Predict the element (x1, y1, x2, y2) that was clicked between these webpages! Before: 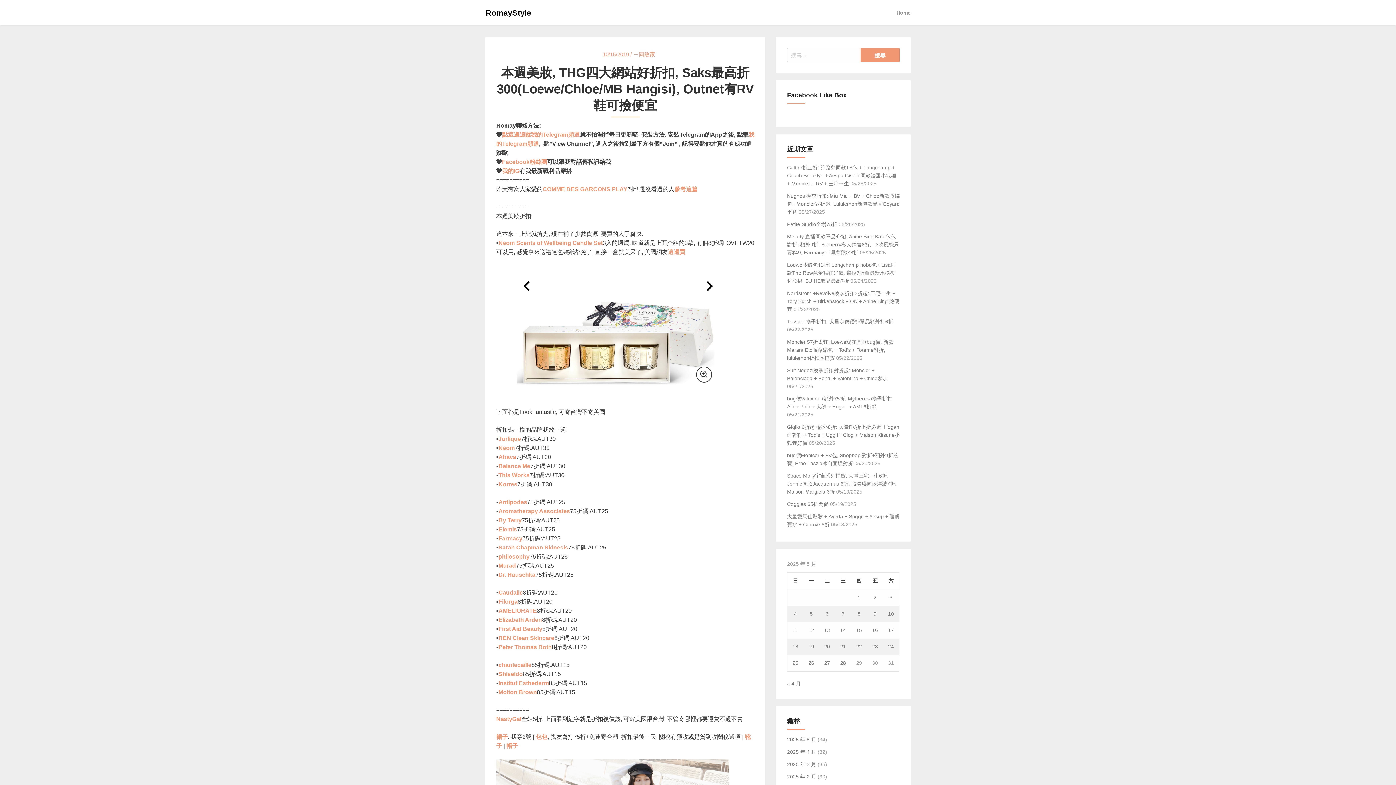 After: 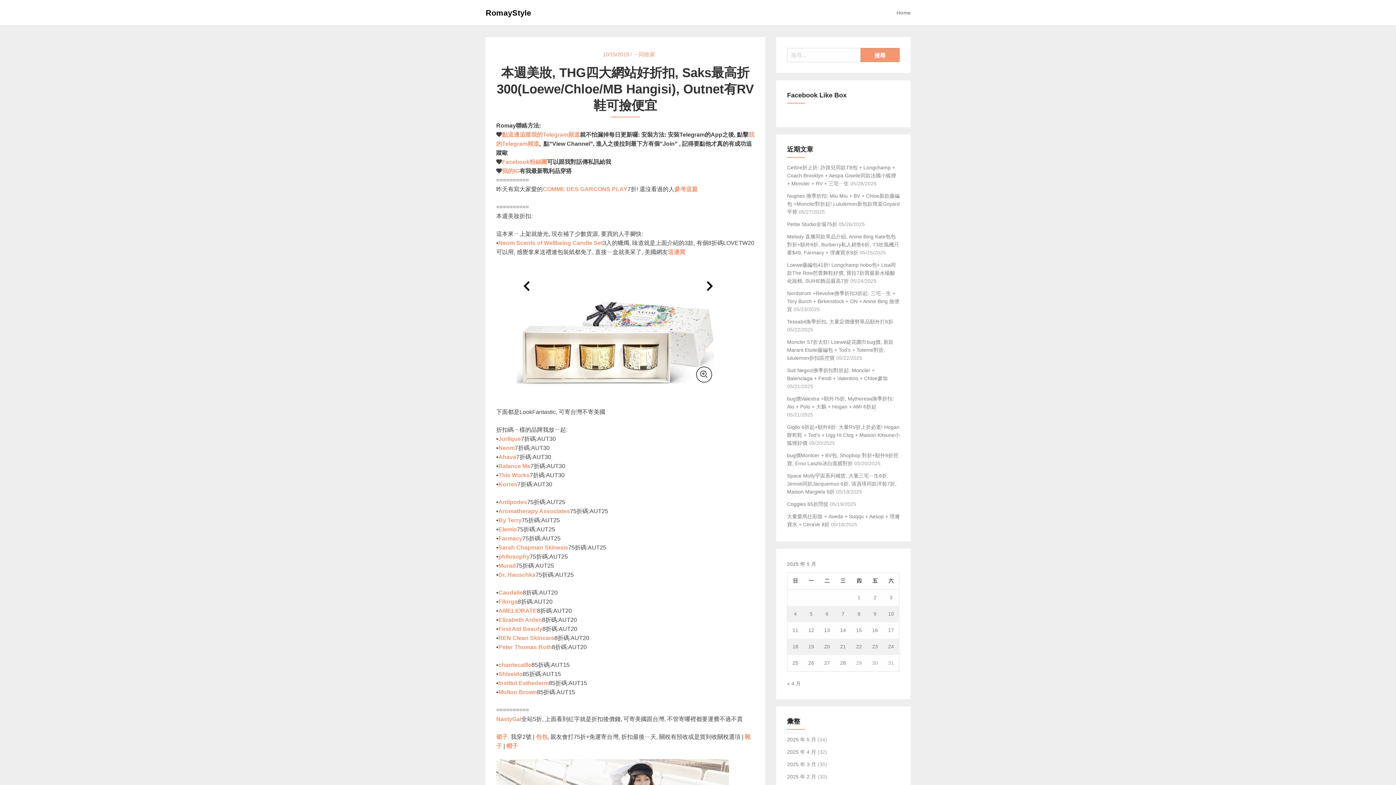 Action: bbox: (498, 626, 542, 632) label: First Aid Beauty